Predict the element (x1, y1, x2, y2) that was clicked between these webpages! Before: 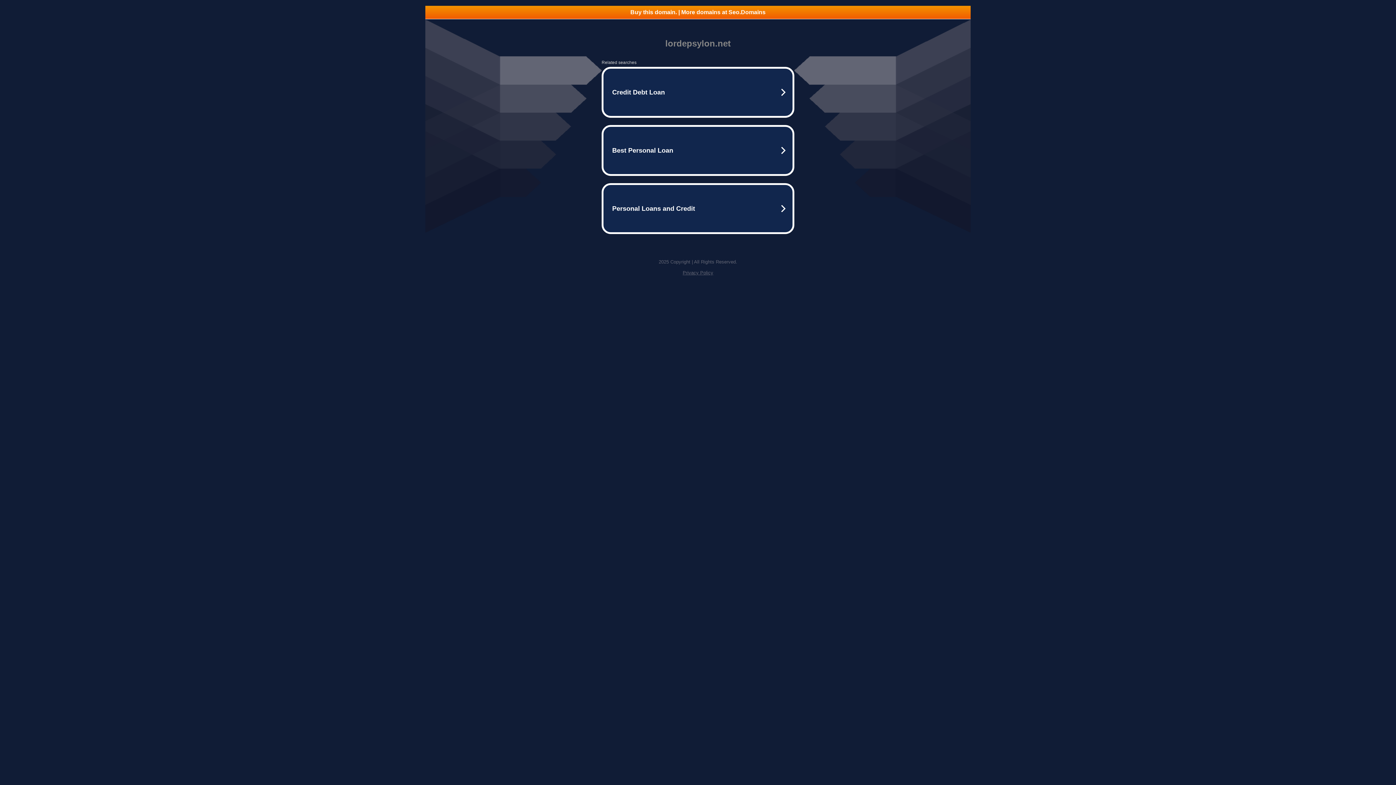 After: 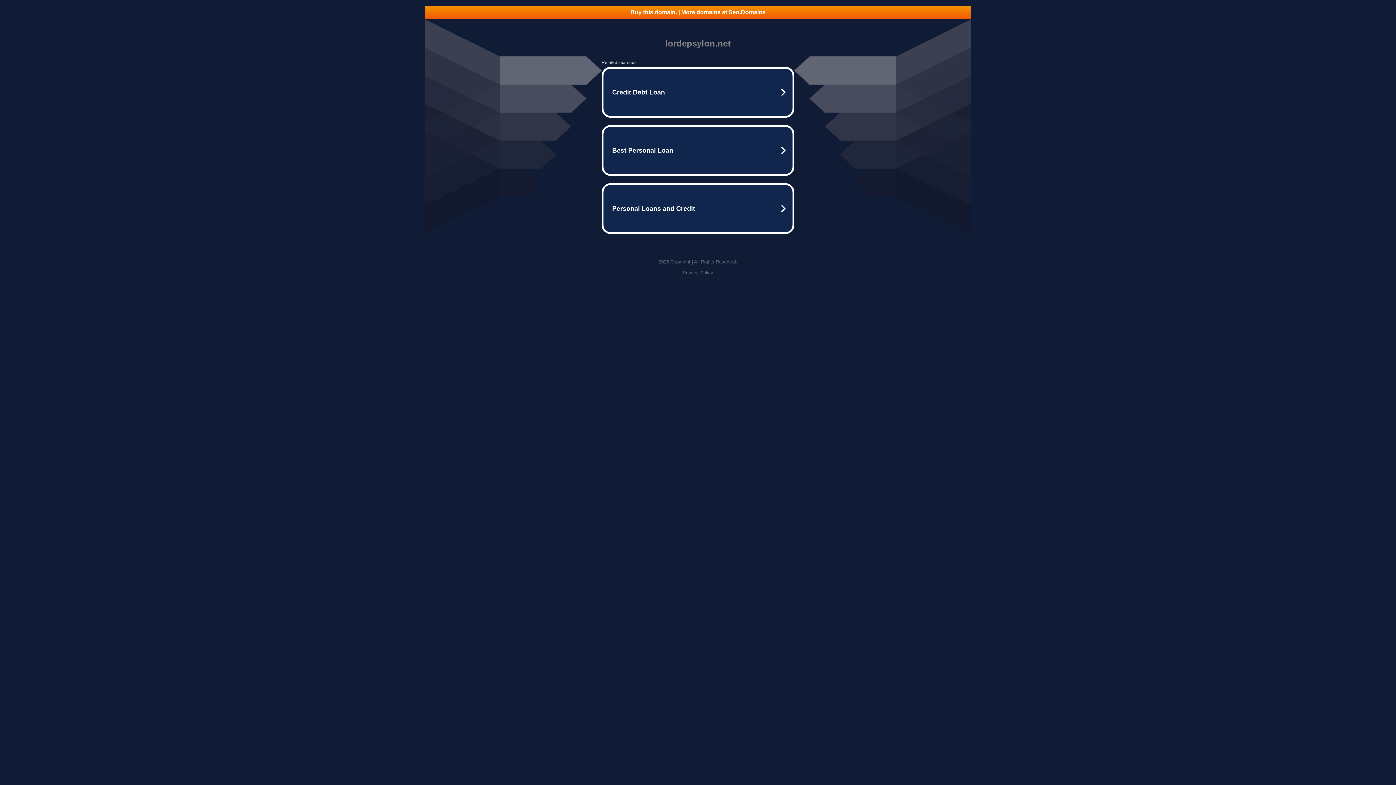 Action: bbox: (425, 5, 970, 18) label: Buy this domain. | More domains at Seo.Domains